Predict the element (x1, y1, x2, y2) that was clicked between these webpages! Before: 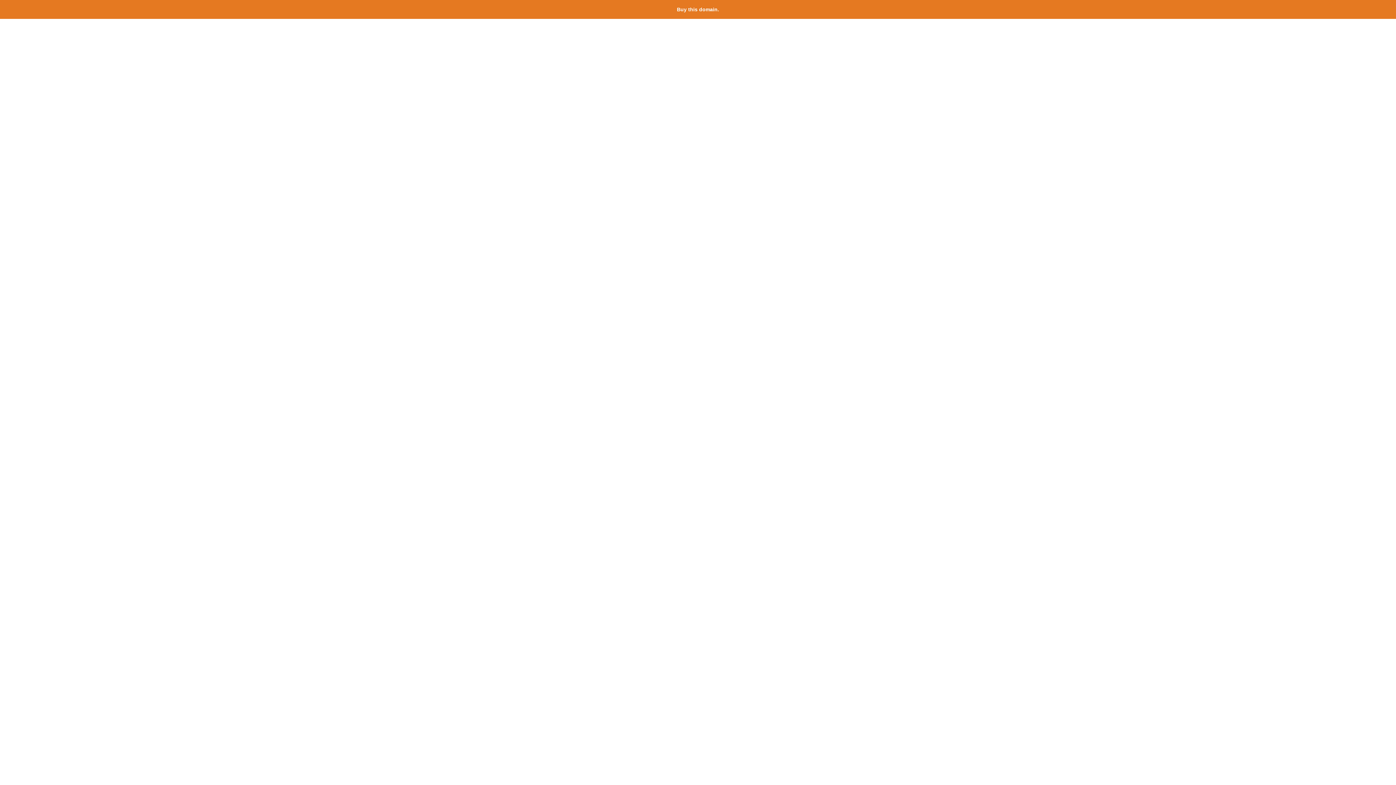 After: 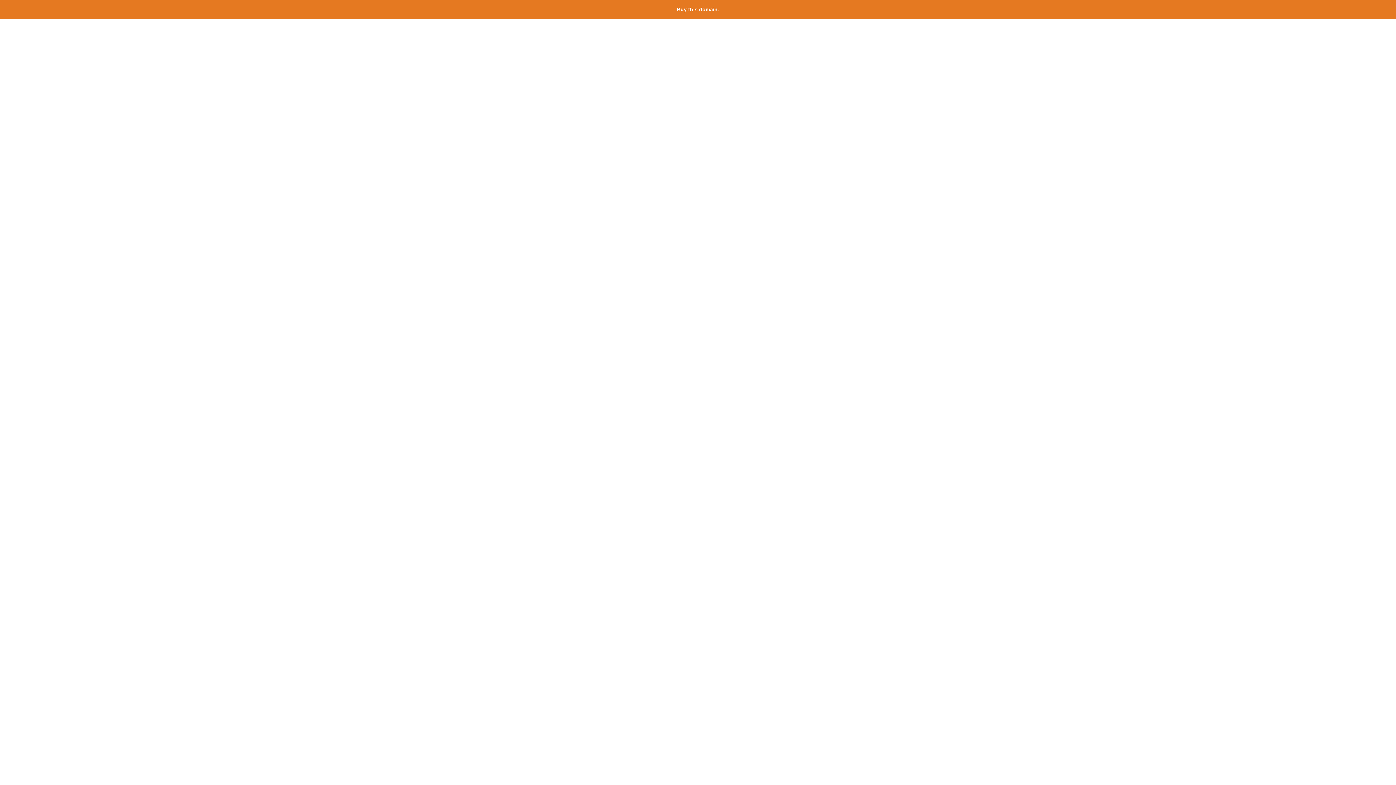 Action: bbox: (677, 6, 719, 12) label: Buy this domain.